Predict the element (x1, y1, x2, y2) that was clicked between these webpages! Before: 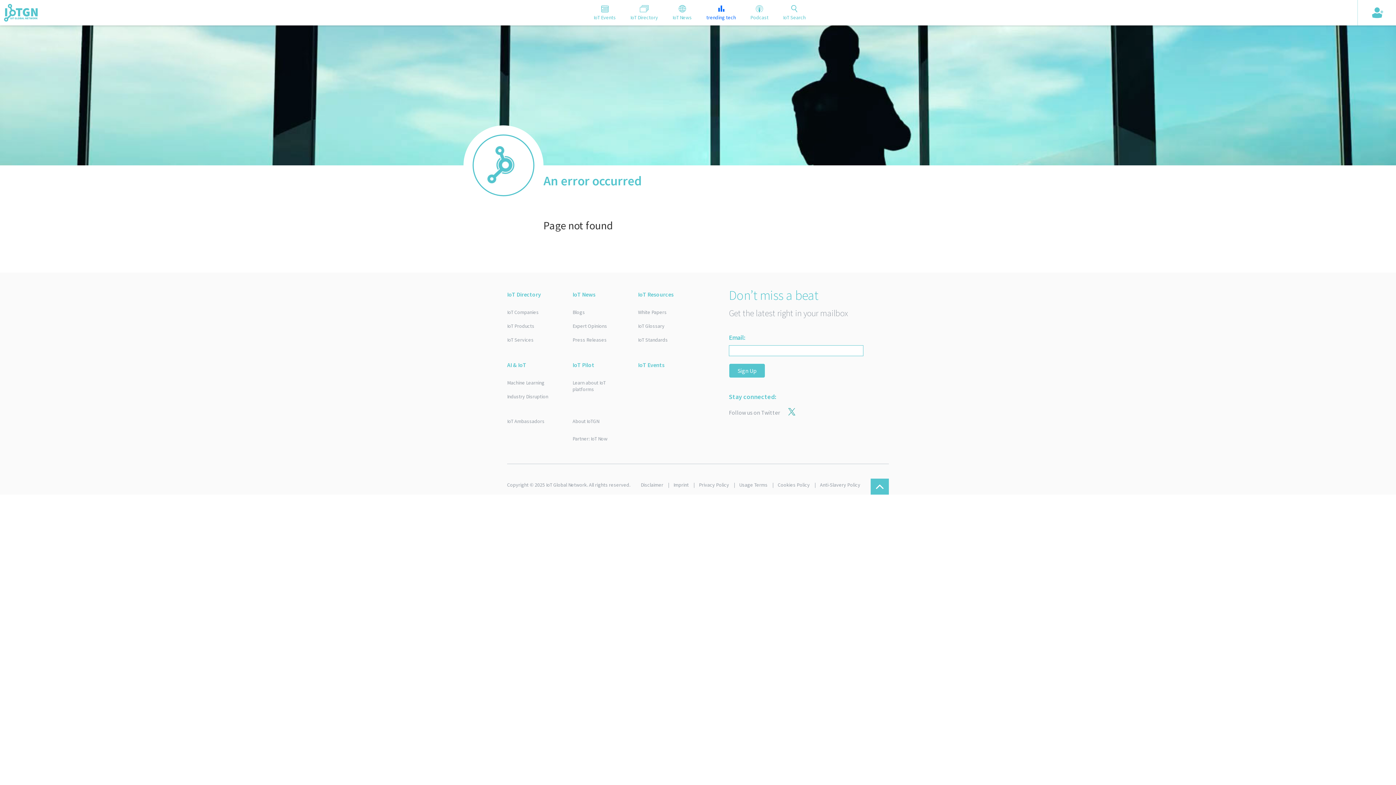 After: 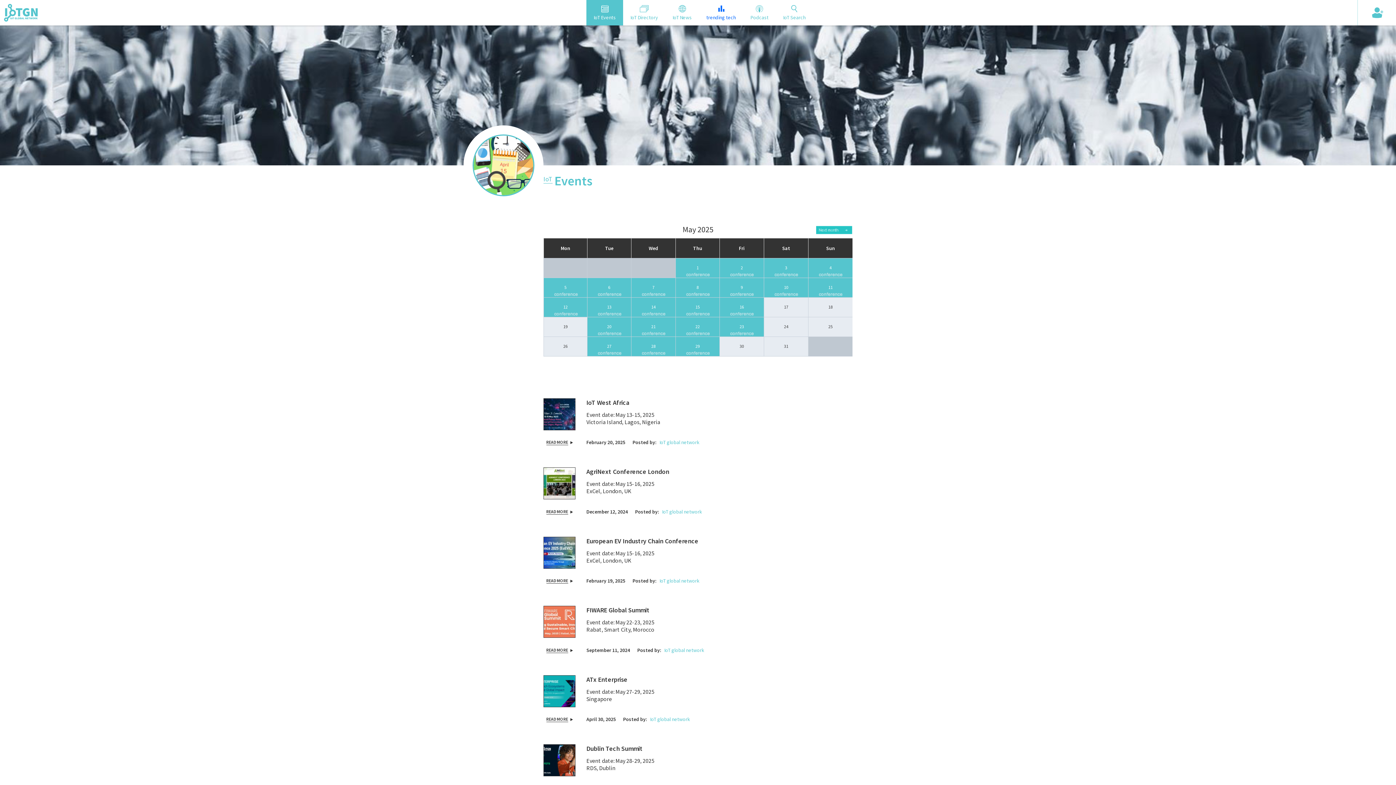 Action: bbox: (638, 357, 692, 372) label: IoT Events